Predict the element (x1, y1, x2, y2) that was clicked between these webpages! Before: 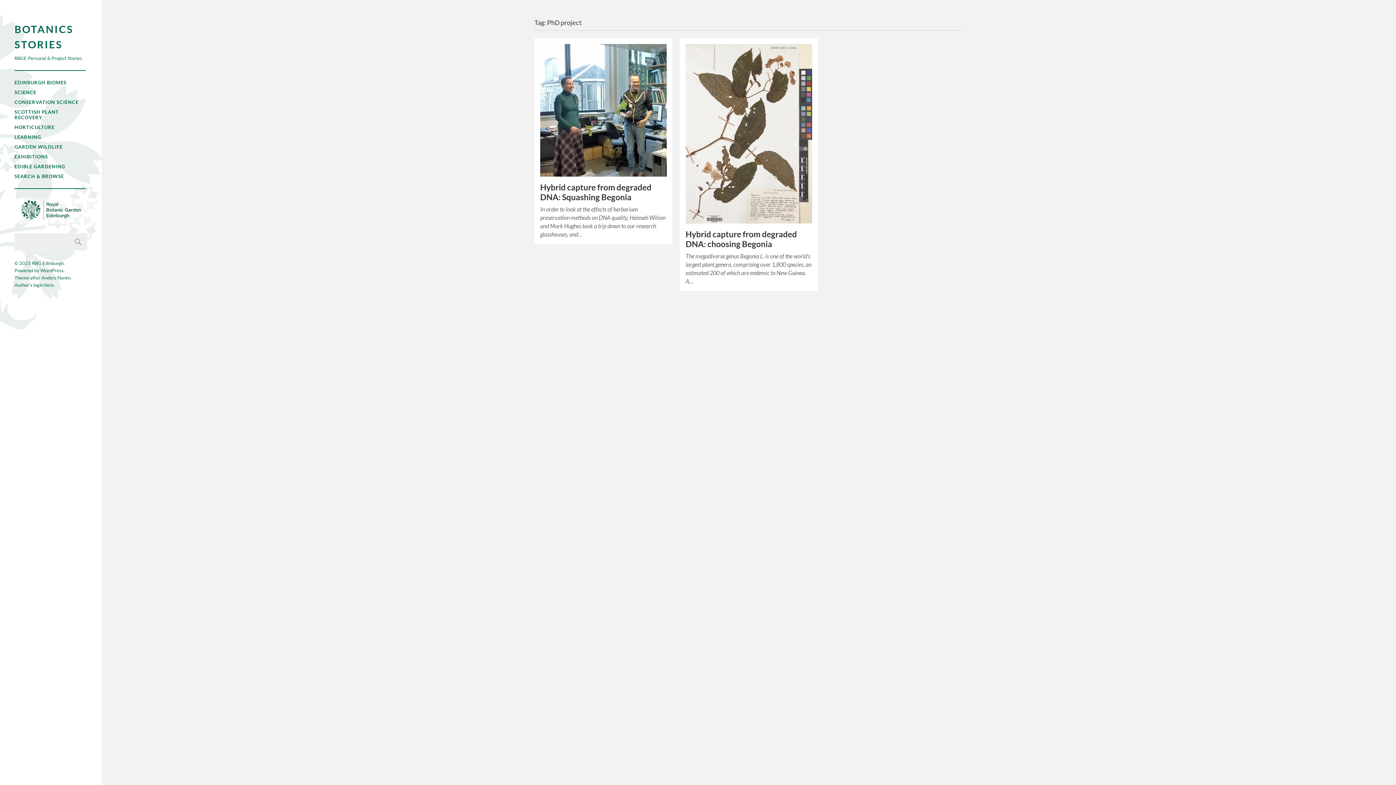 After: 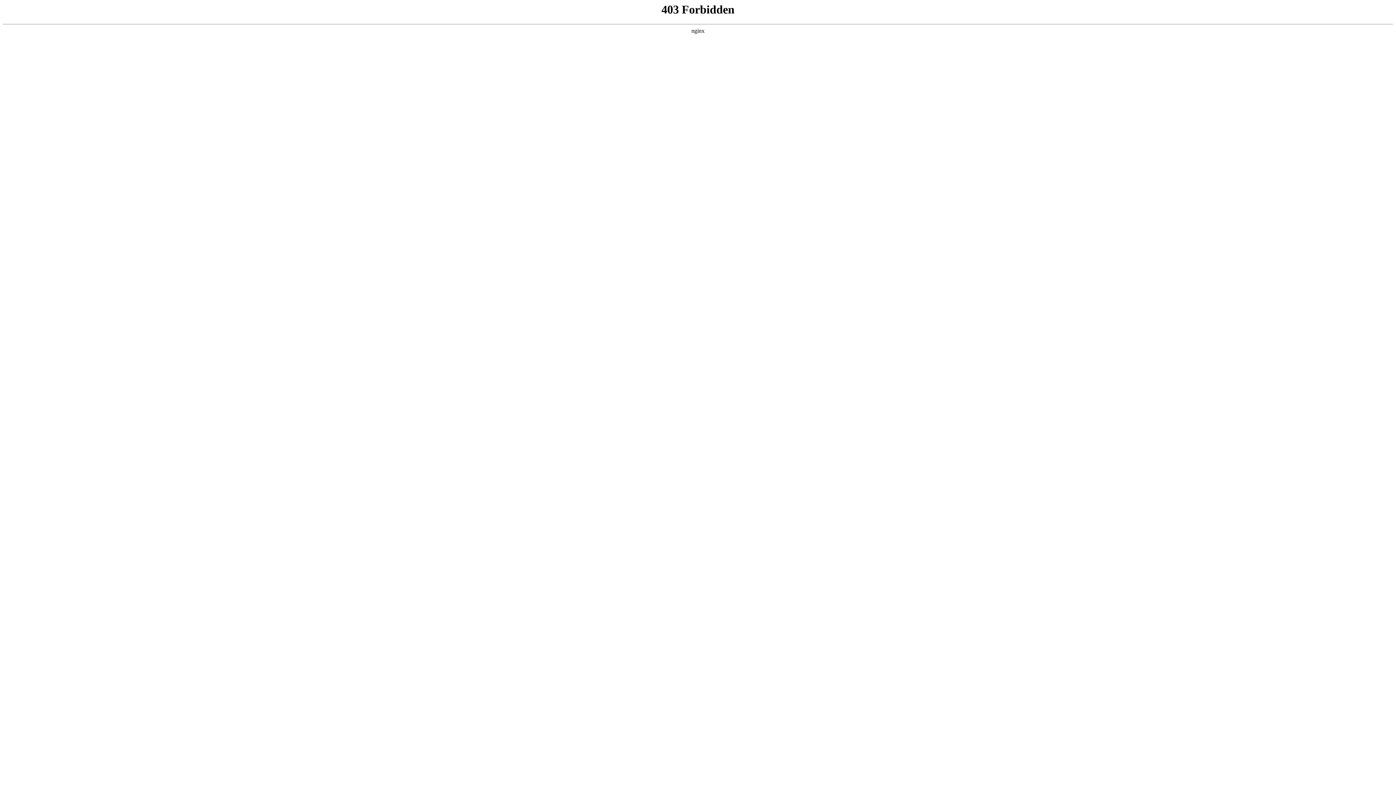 Action: label: WordPress bbox: (40, 267, 63, 273)